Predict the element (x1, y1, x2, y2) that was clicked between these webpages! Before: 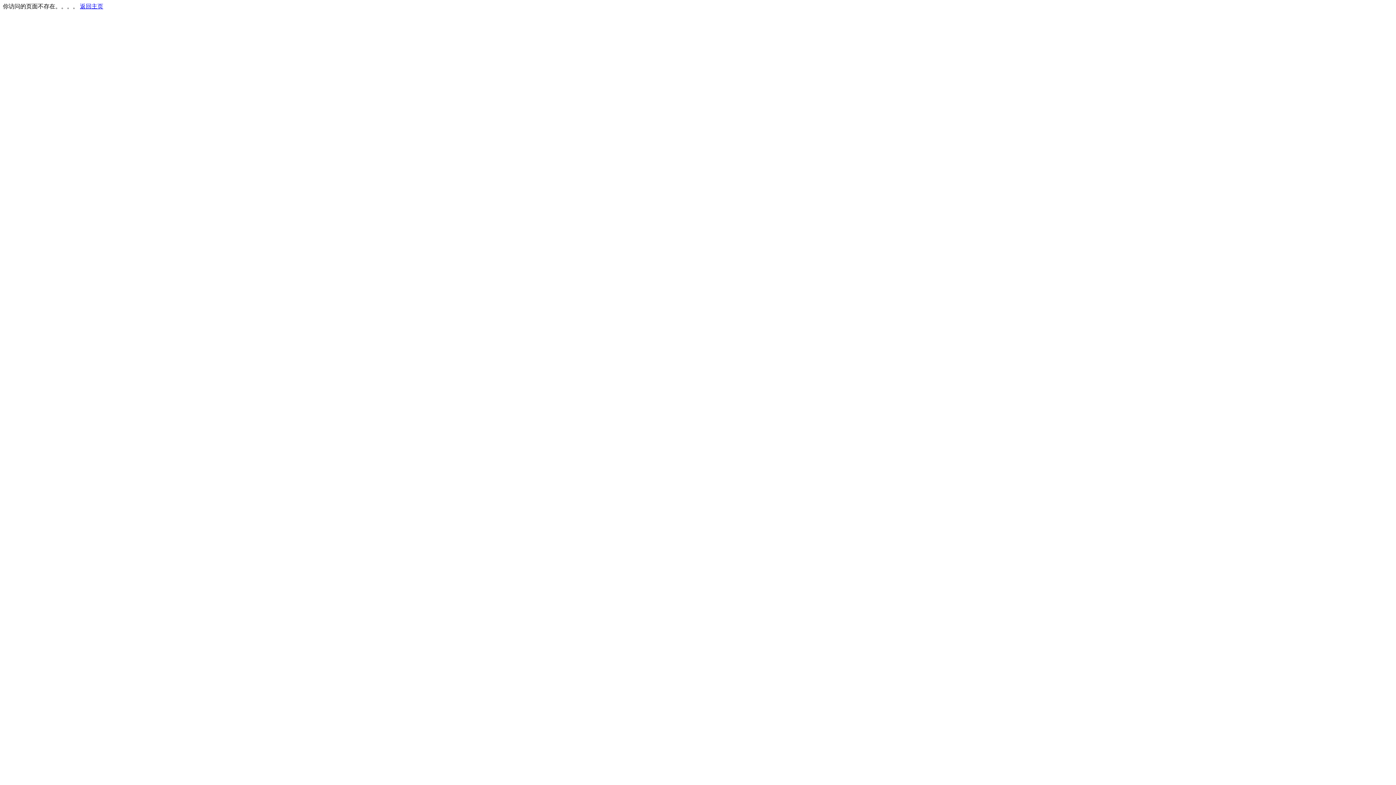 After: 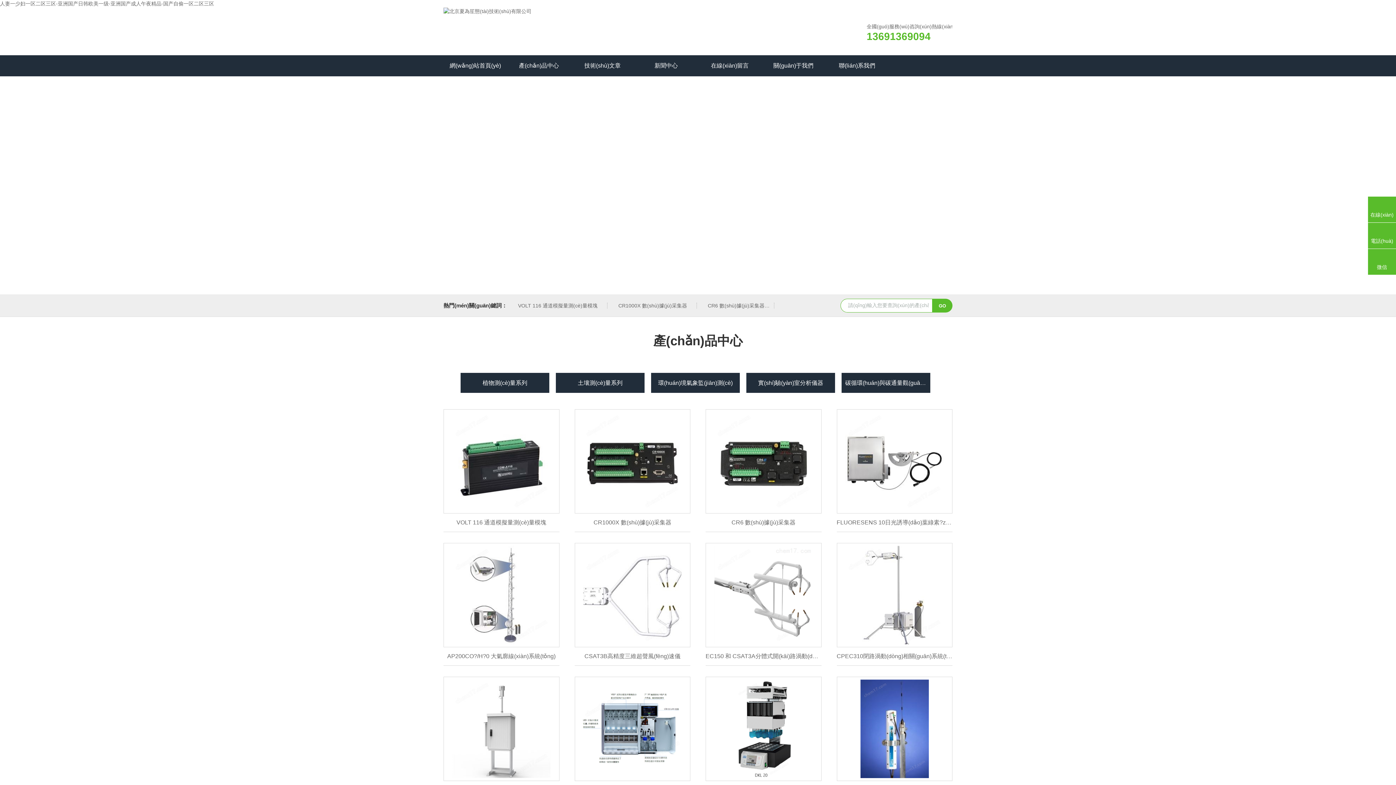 Action: label: 返回主页 bbox: (80, 3, 103, 9)